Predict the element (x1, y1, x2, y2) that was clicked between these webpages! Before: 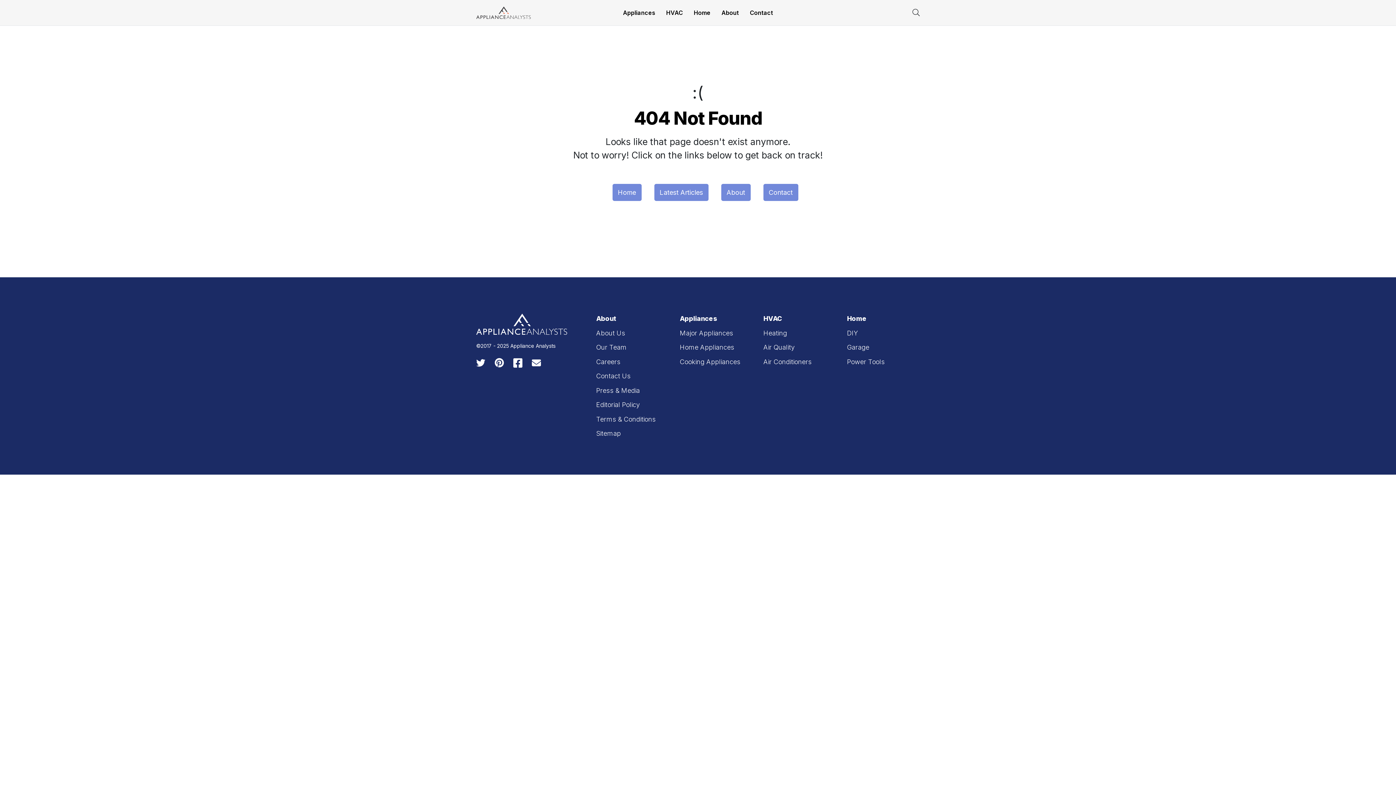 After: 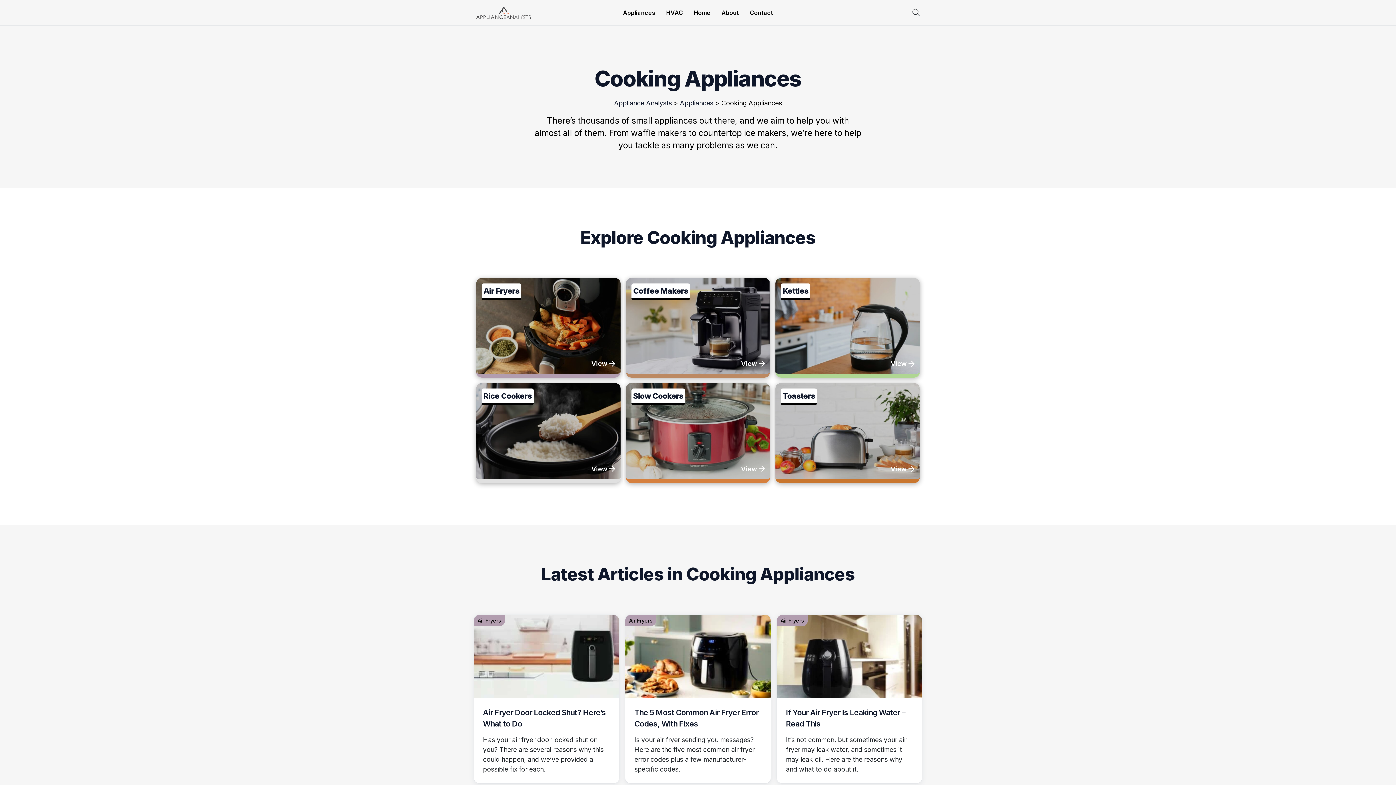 Action: label: Cooking Appliances bbox: (680, 358, 740, 365)